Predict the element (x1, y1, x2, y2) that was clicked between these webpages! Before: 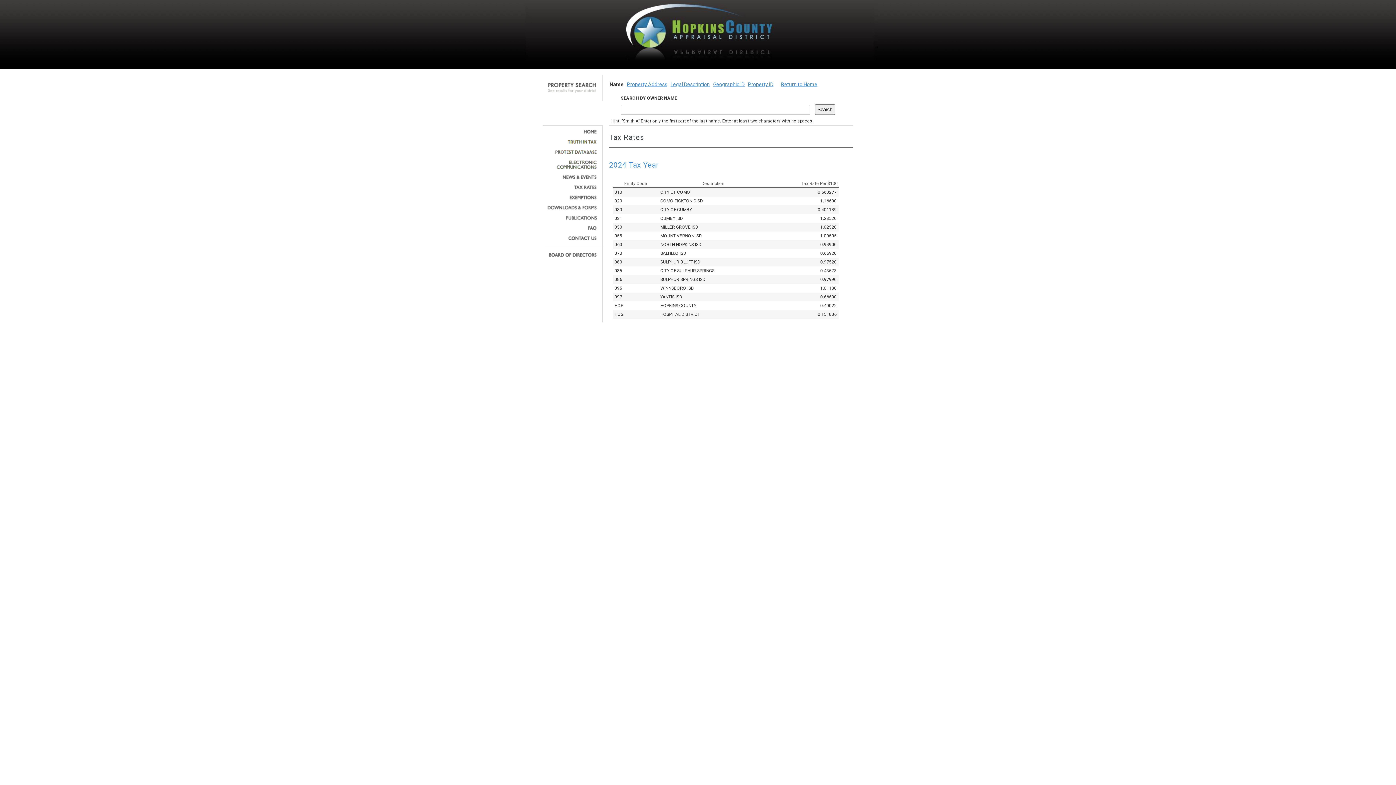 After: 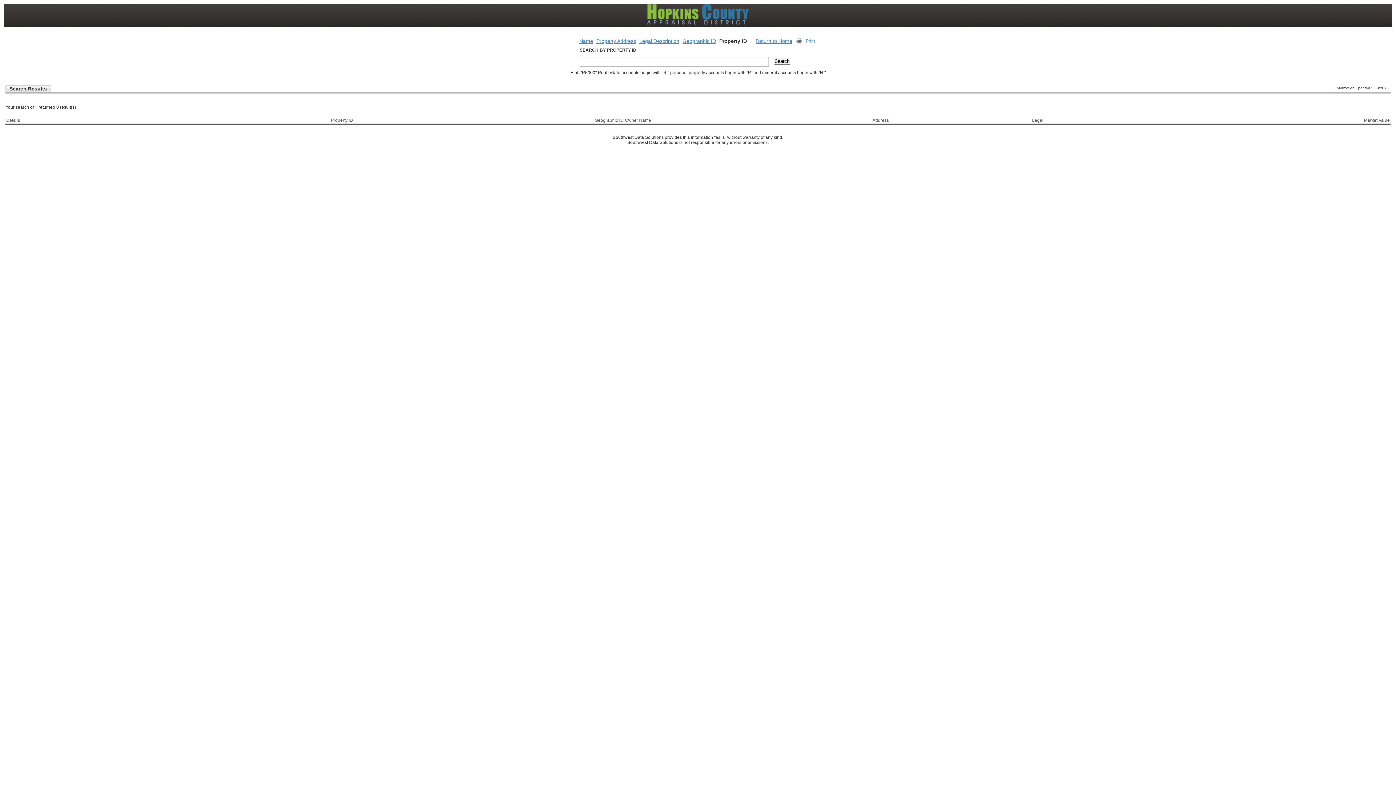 Action: bbox: (748, 81, 773, 87) label: Property ID